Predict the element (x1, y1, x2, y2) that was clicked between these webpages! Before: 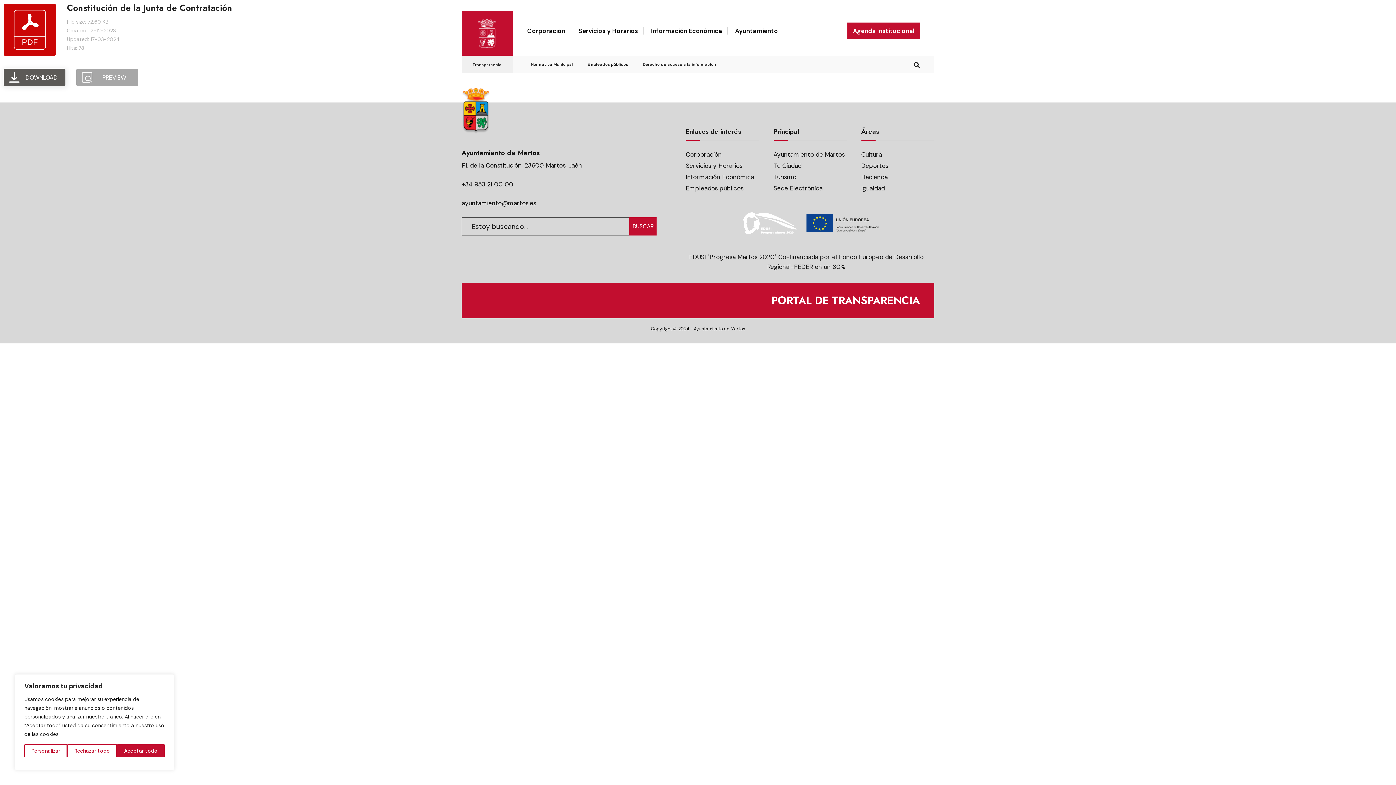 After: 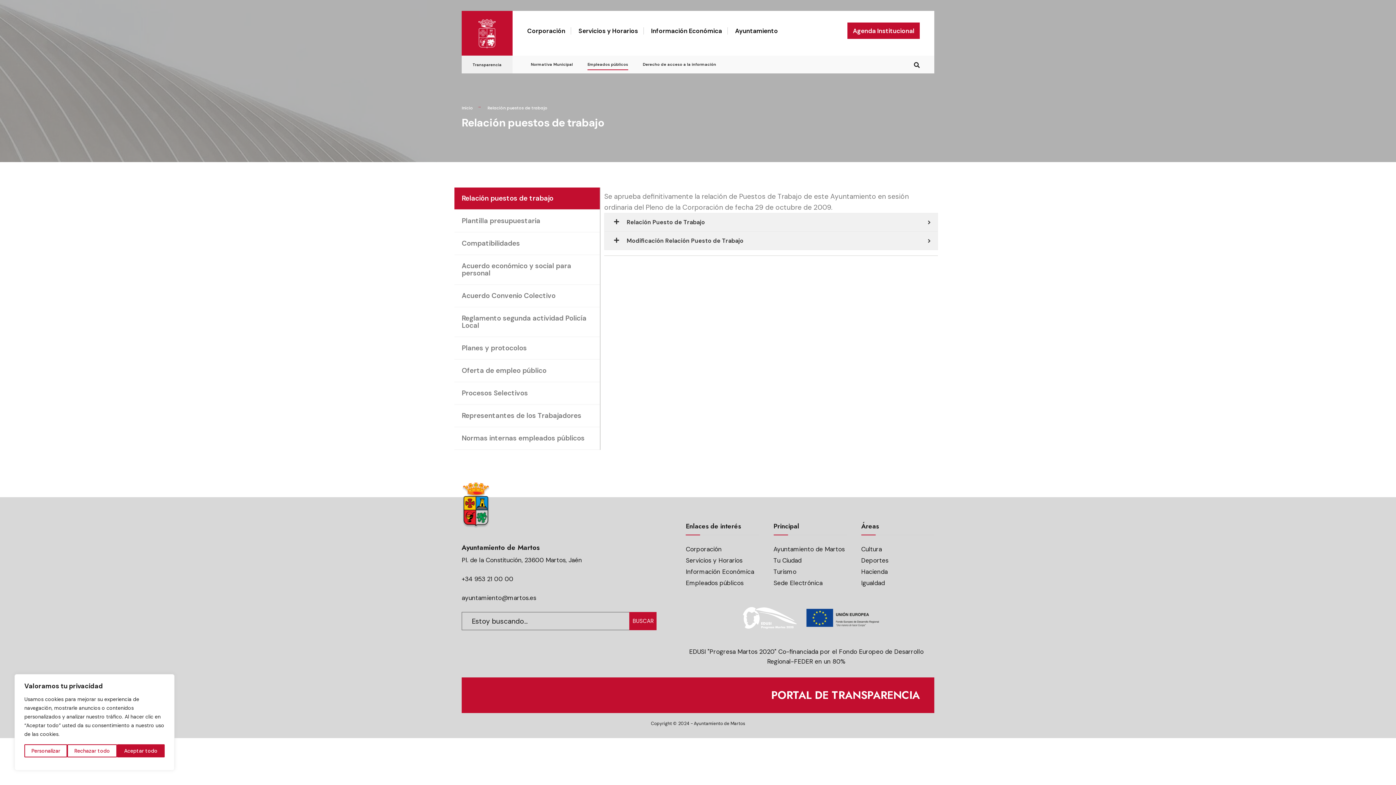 Action: bbox: (587, 55, 628, 70) label: Empleados públicos